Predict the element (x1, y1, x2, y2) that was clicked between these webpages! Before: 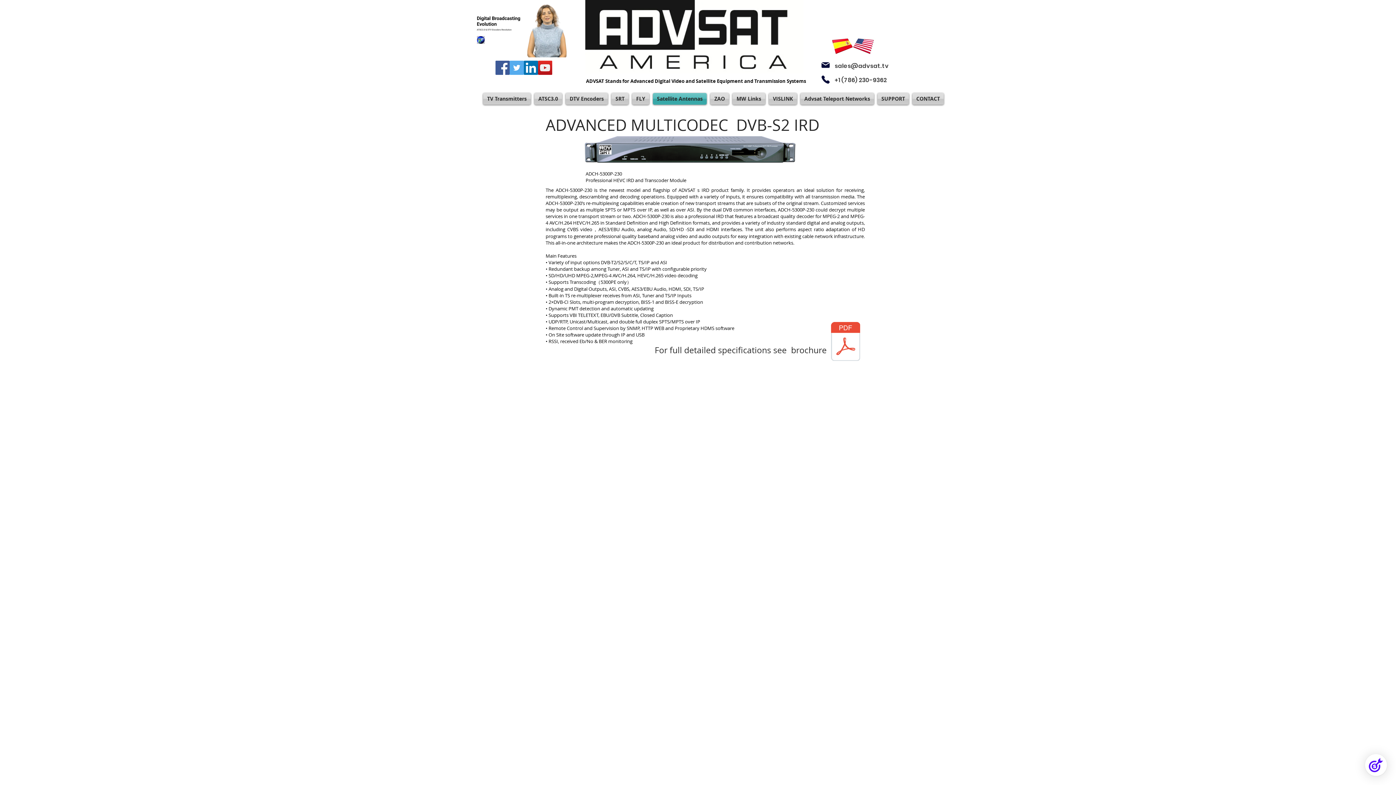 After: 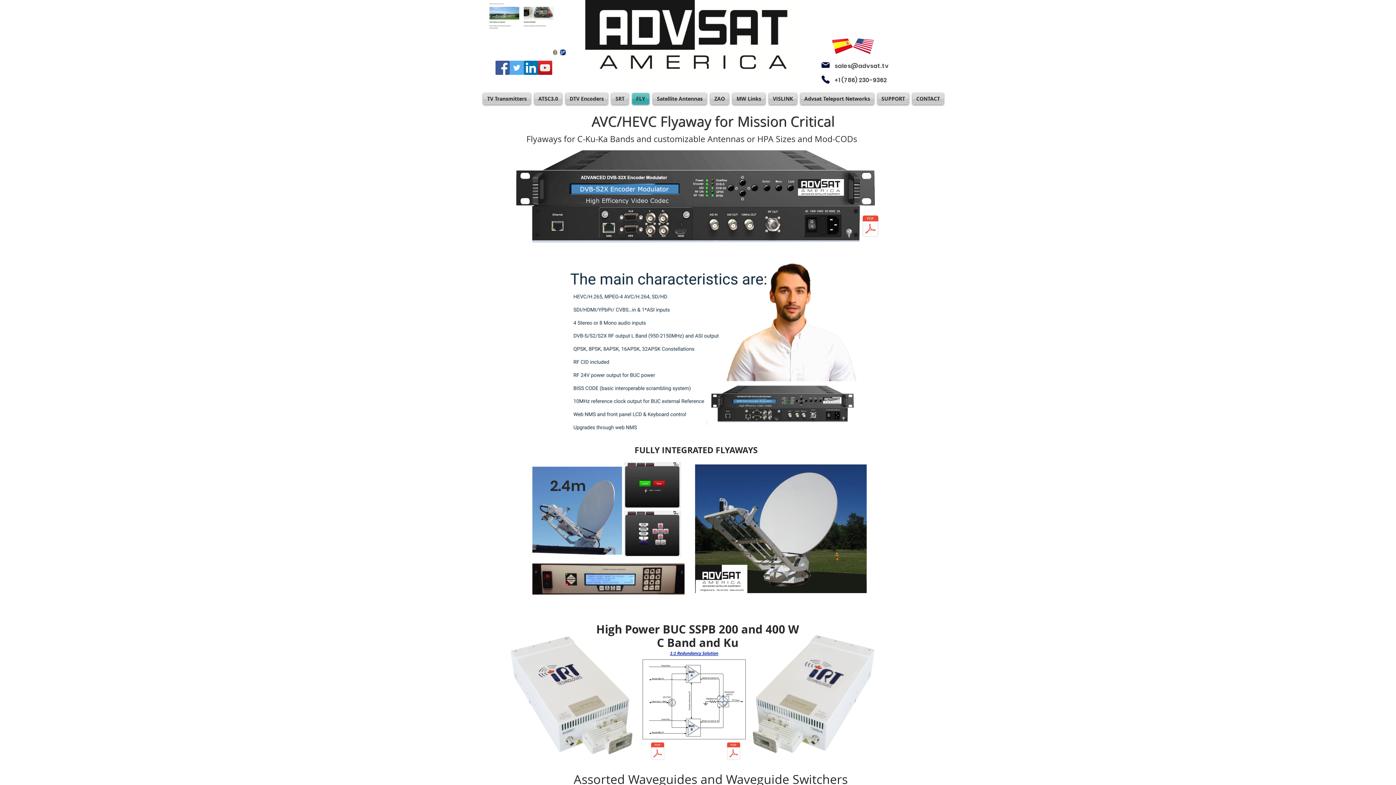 Action: bbox: (630, 93, 651, 104) label: FLY